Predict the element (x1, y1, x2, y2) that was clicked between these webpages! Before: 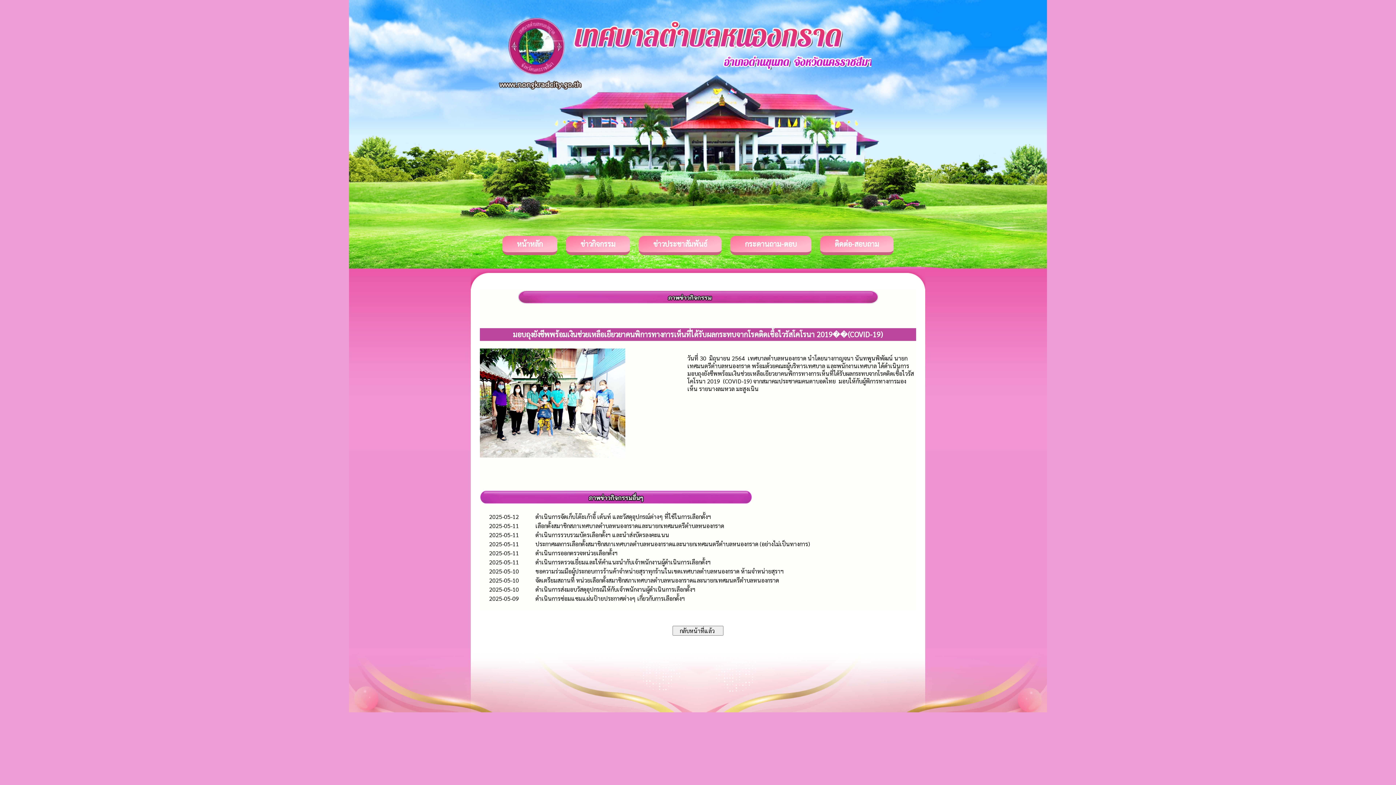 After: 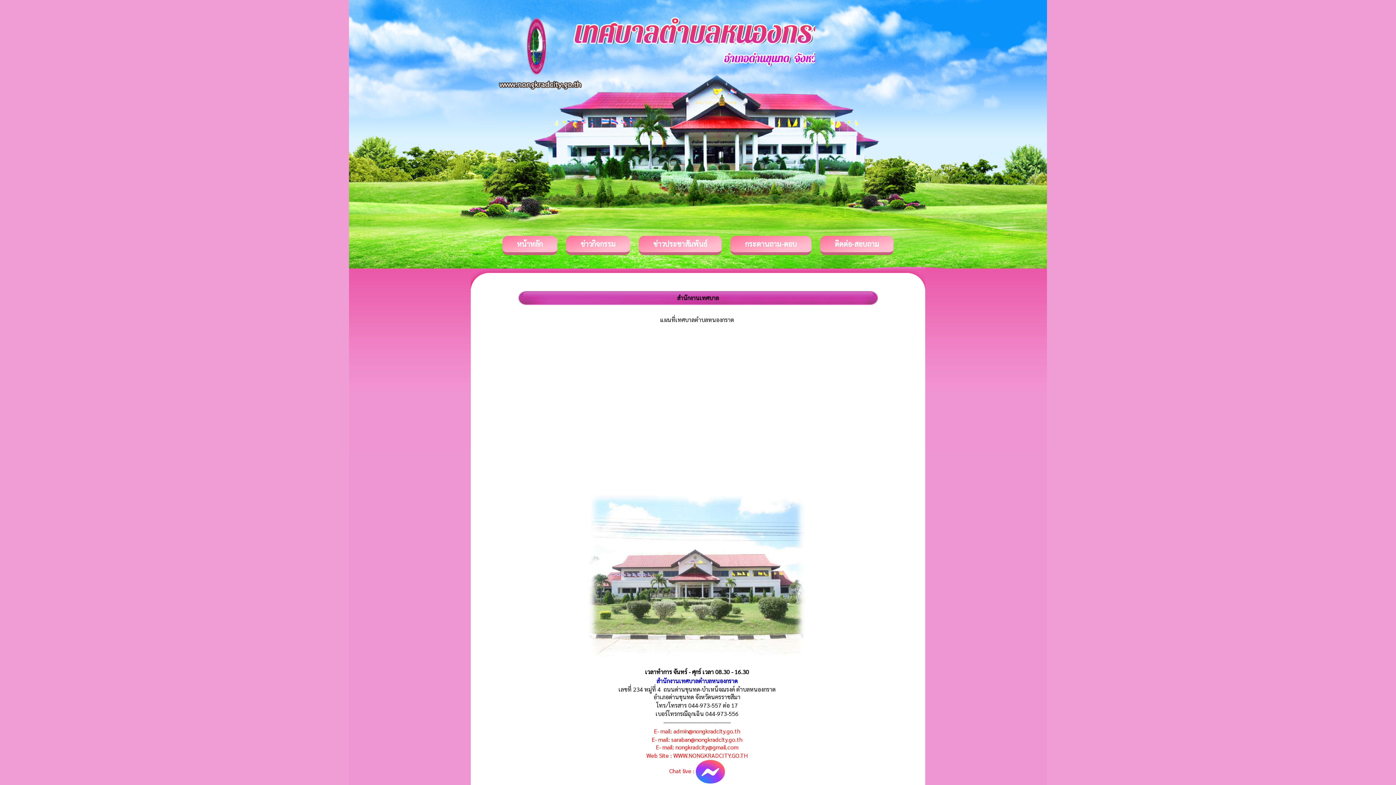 Action: bbox: (834, 239, 879, 248) label: ติดต่อ-สอบถาม